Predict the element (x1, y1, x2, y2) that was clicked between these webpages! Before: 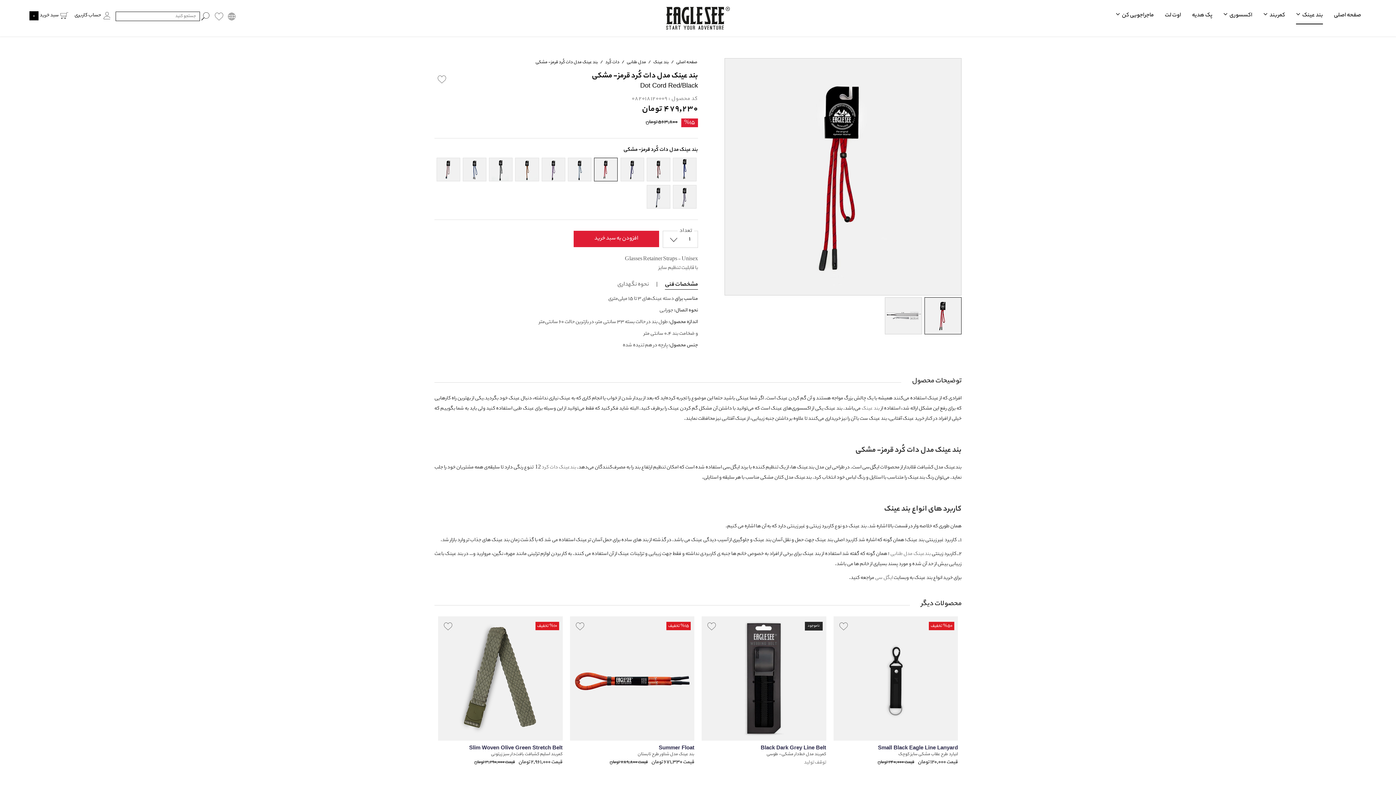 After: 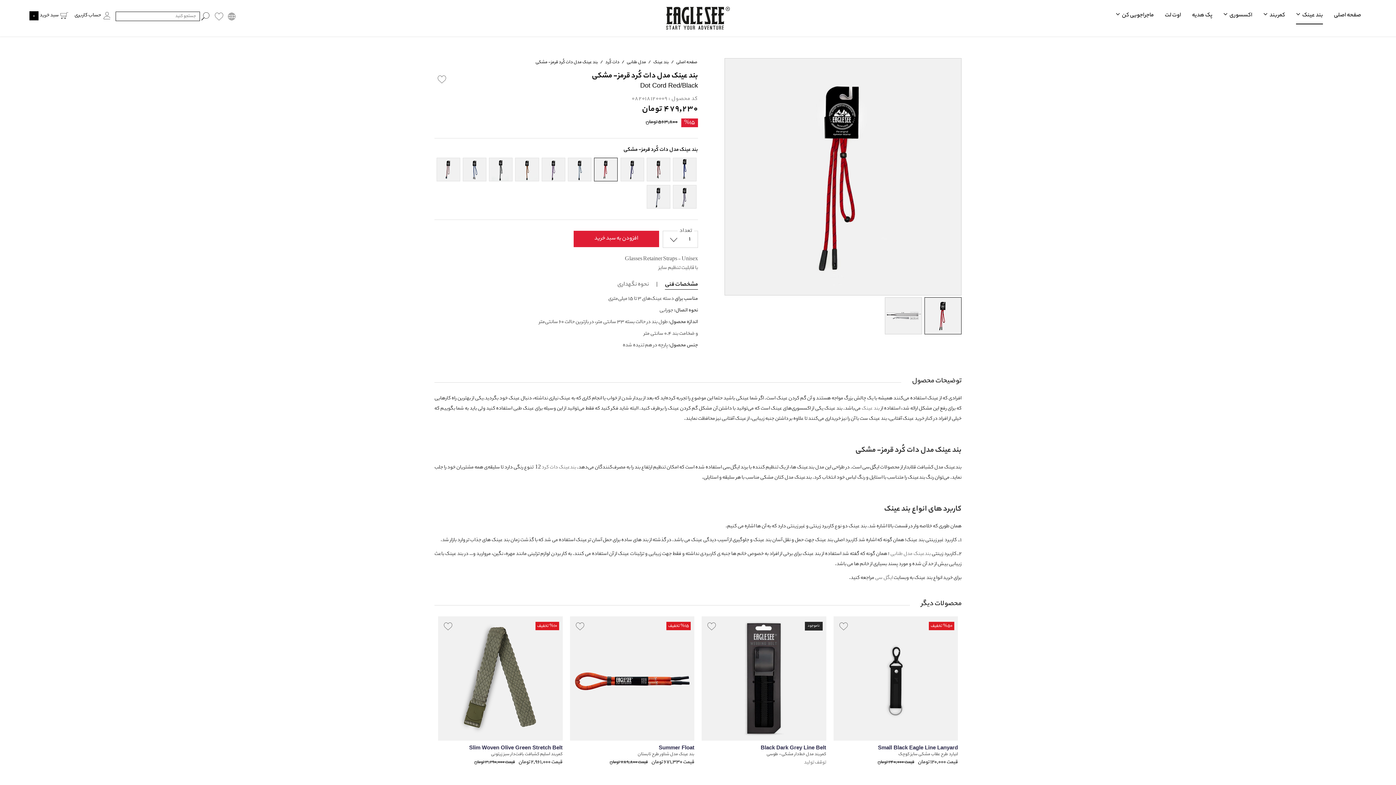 Action: bbox: (890, 550, 931, 558) label: بندعینک مدل طنابی